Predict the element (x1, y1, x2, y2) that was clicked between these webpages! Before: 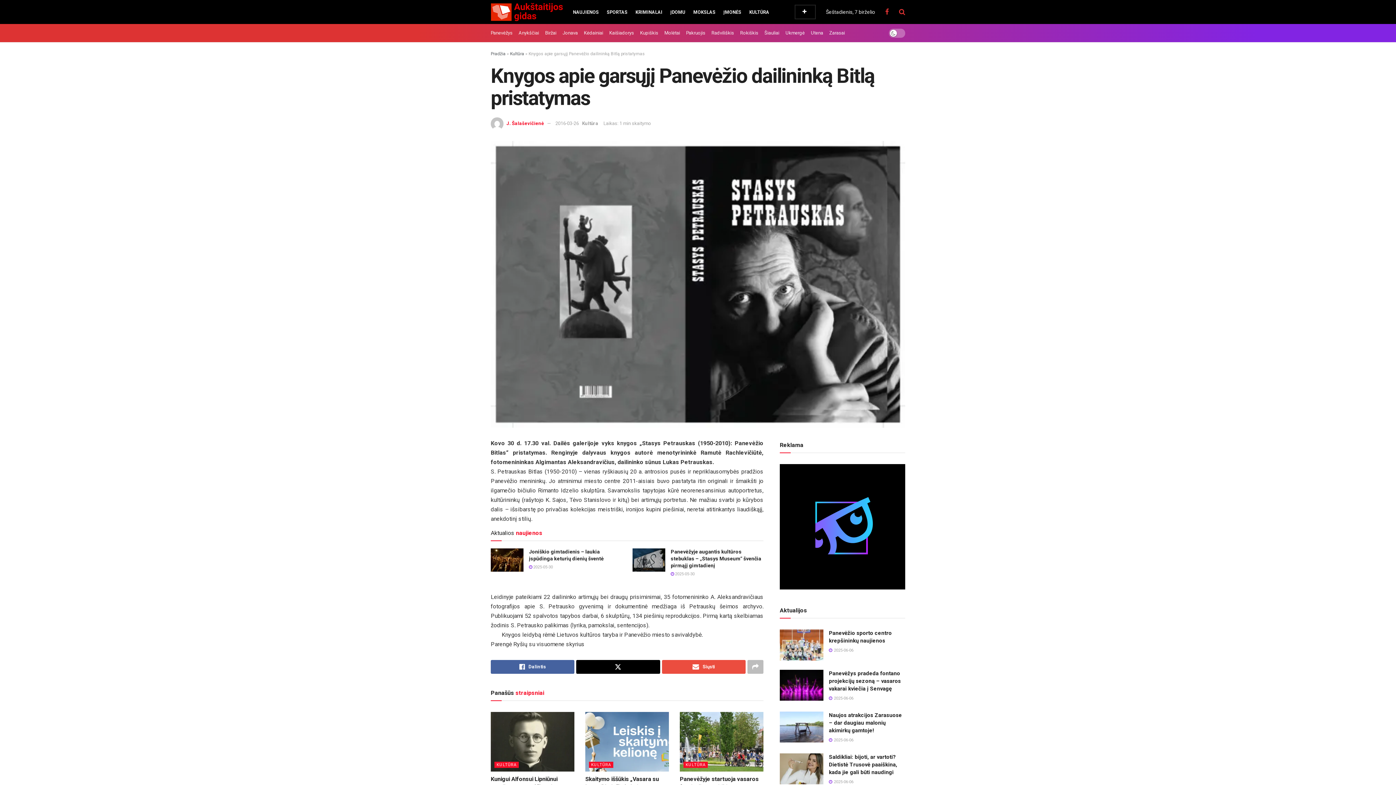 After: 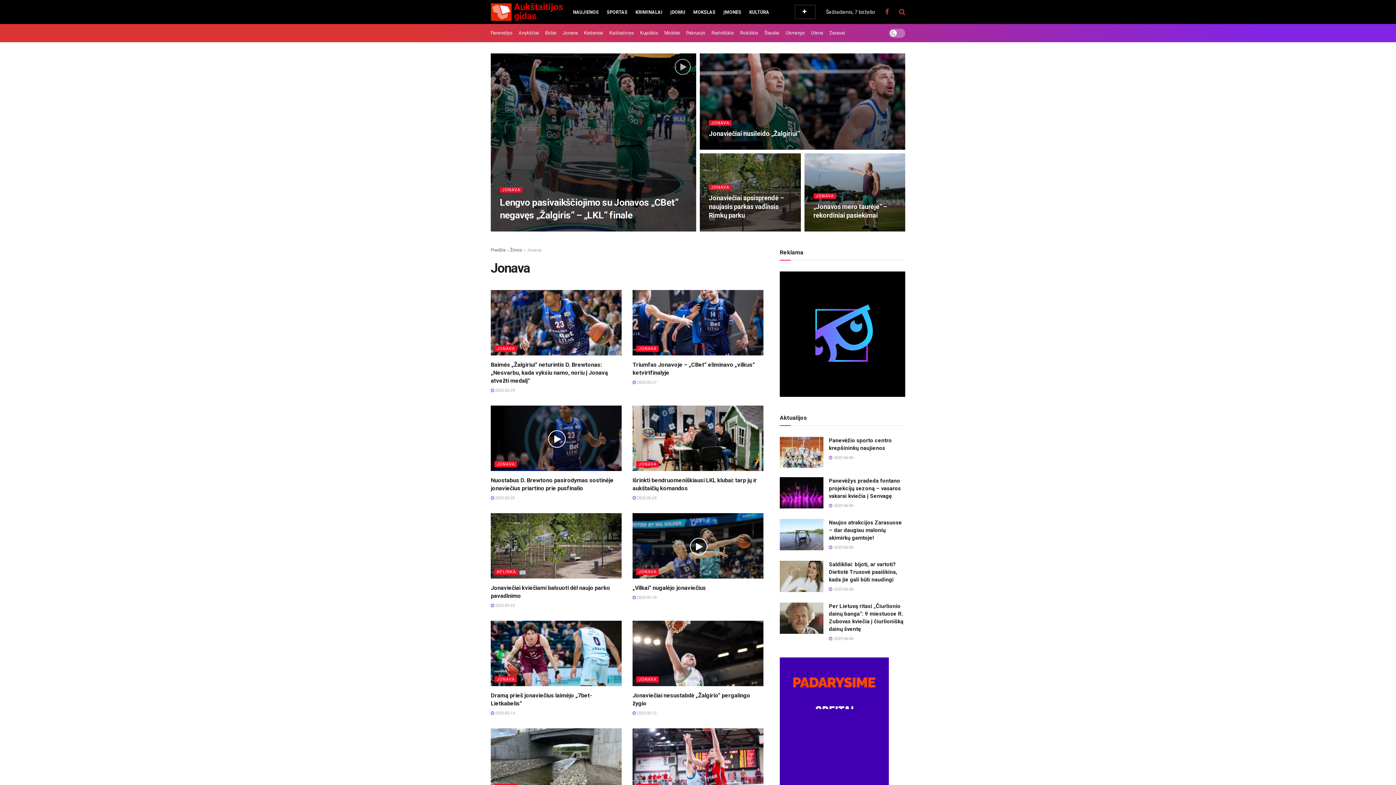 Action: bbox: (562, 24, 577, 42) label: Jonava